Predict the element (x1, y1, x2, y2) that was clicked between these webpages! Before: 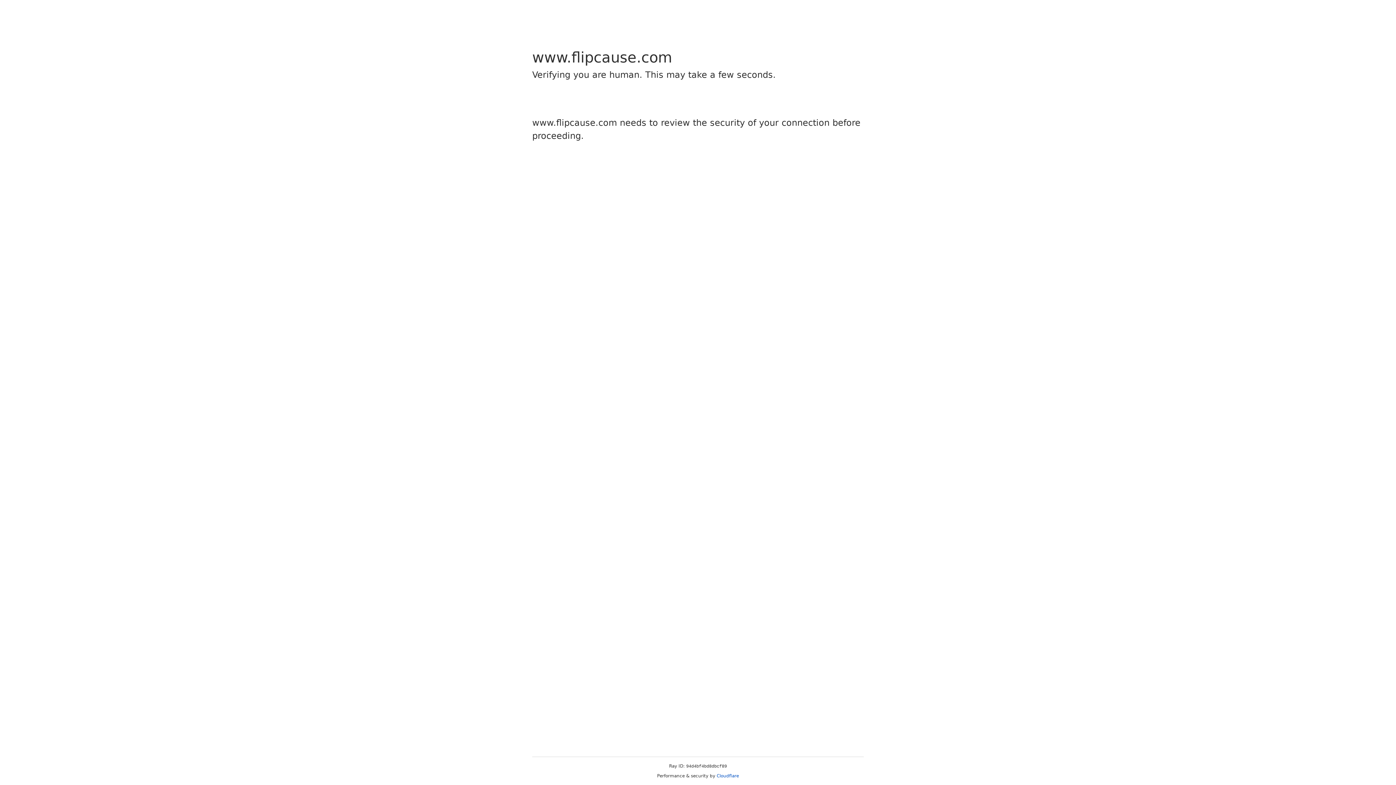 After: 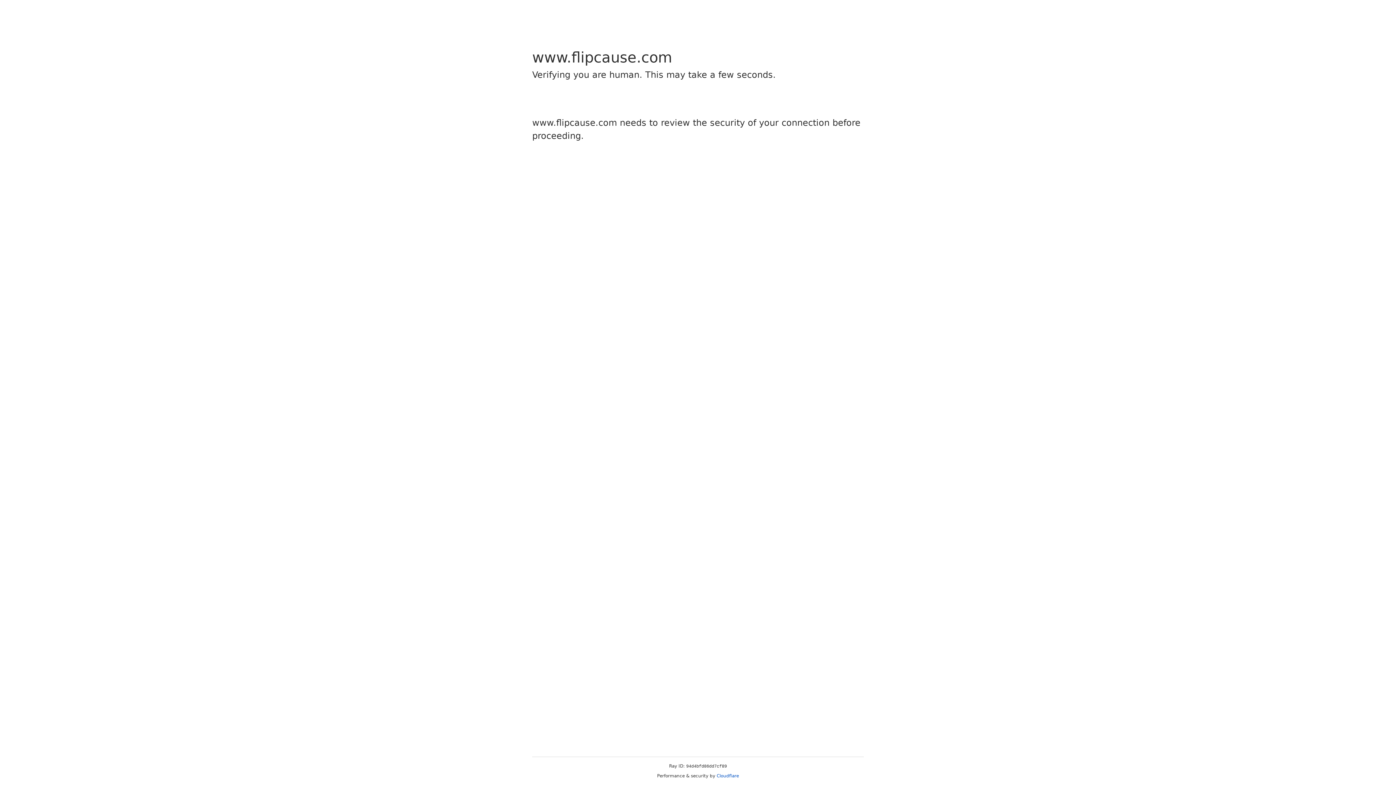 Action: label: Cloudflare bbox: (716, 773, 739, 778)